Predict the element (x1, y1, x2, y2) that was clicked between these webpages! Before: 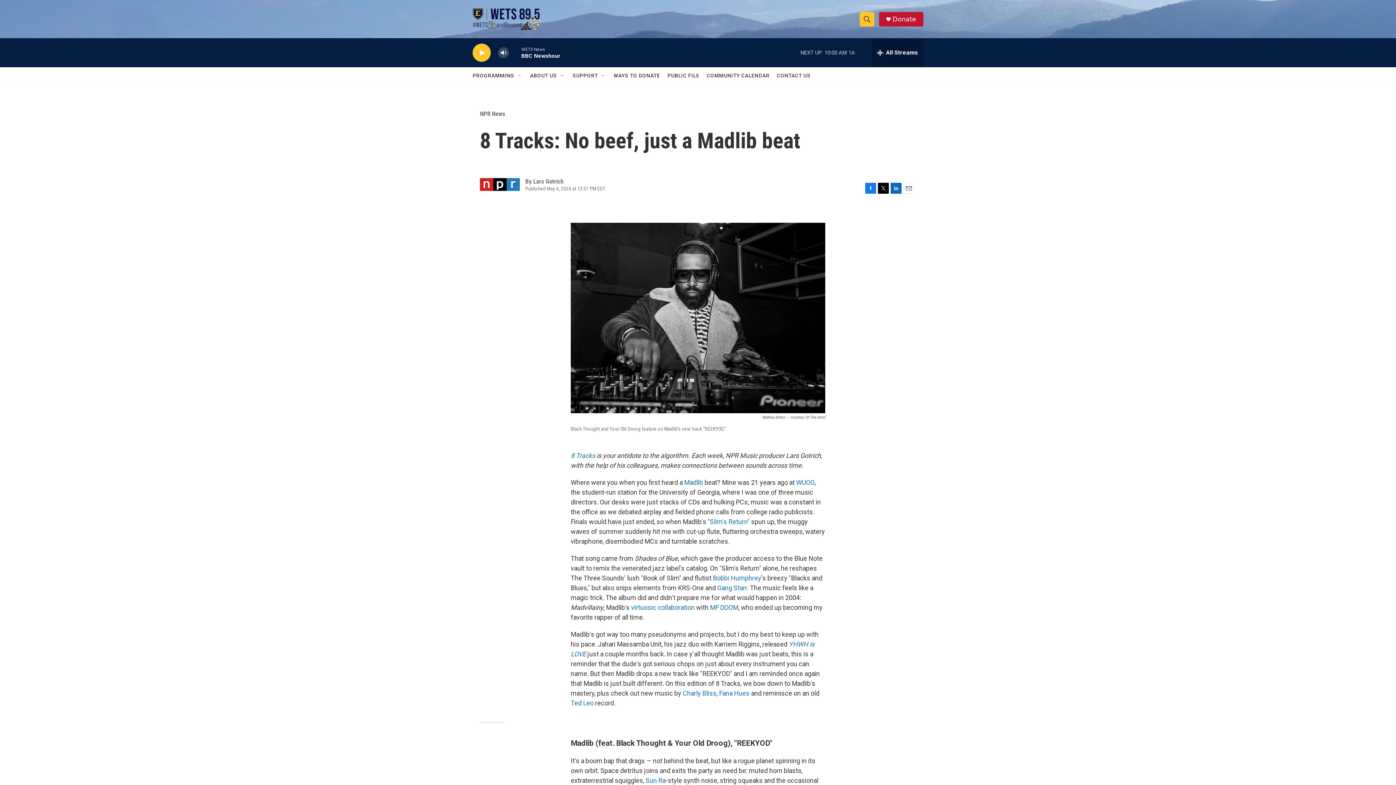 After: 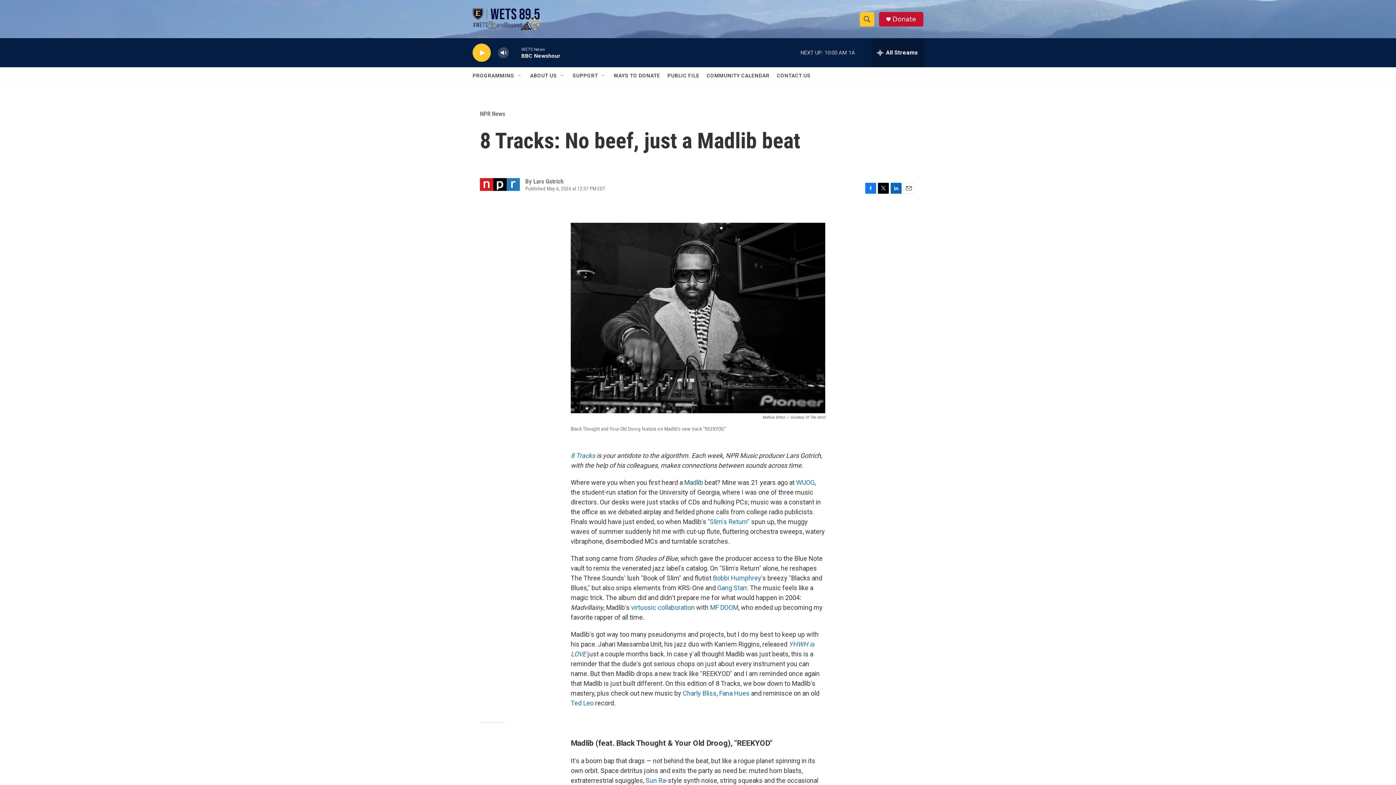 Action: label: Madlib bbox: (684, 478, 703, 486)